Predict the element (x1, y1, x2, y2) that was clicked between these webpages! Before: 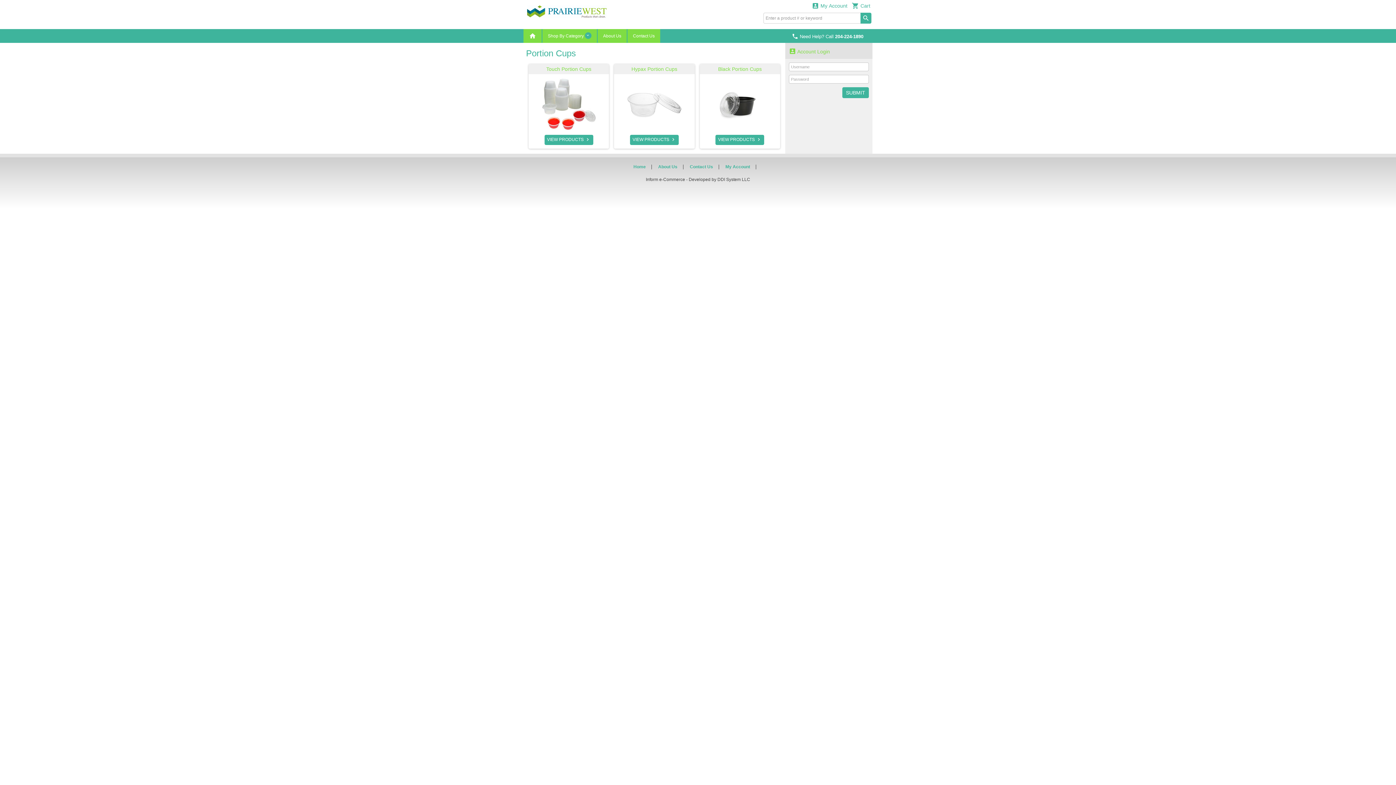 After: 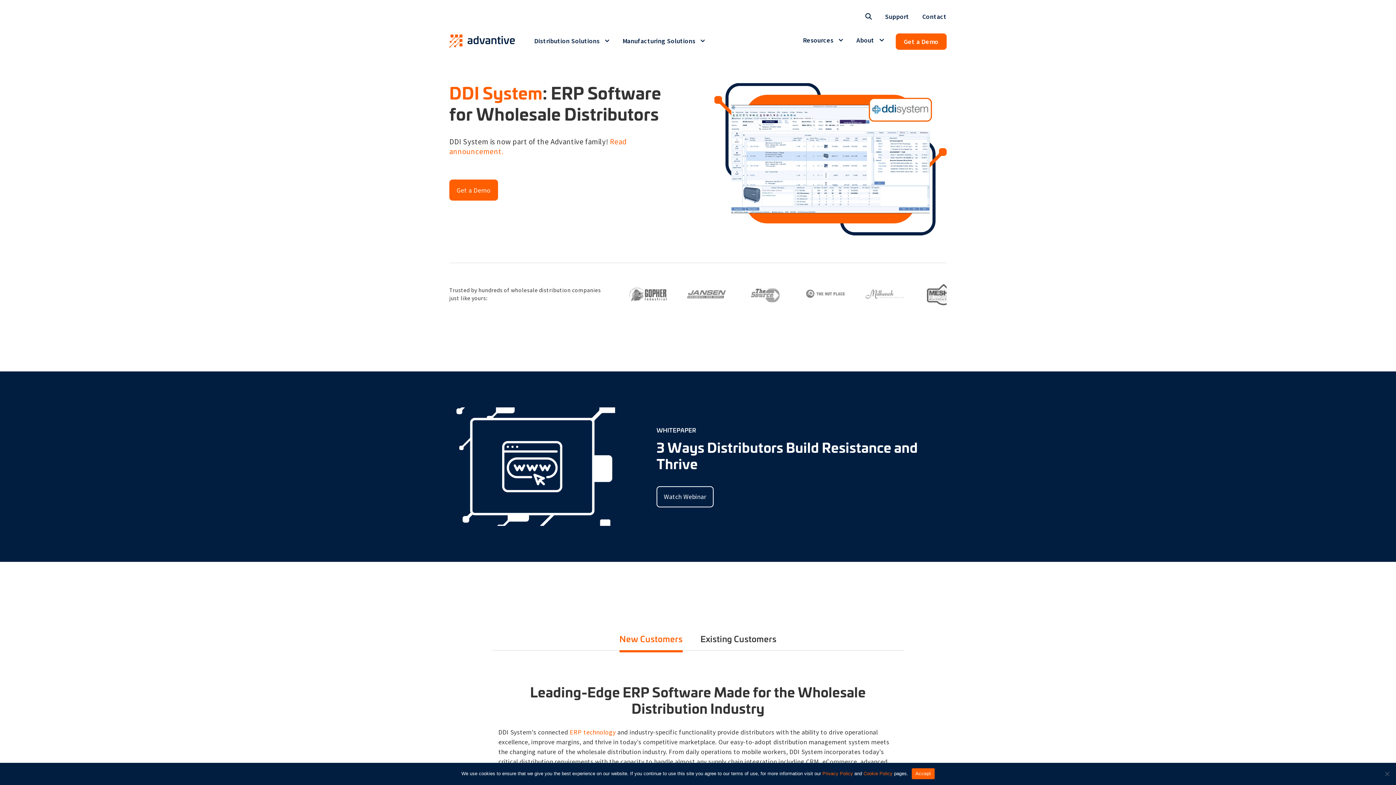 Action: bbox: (717, 177, 750, 182) label: DDI System LLC